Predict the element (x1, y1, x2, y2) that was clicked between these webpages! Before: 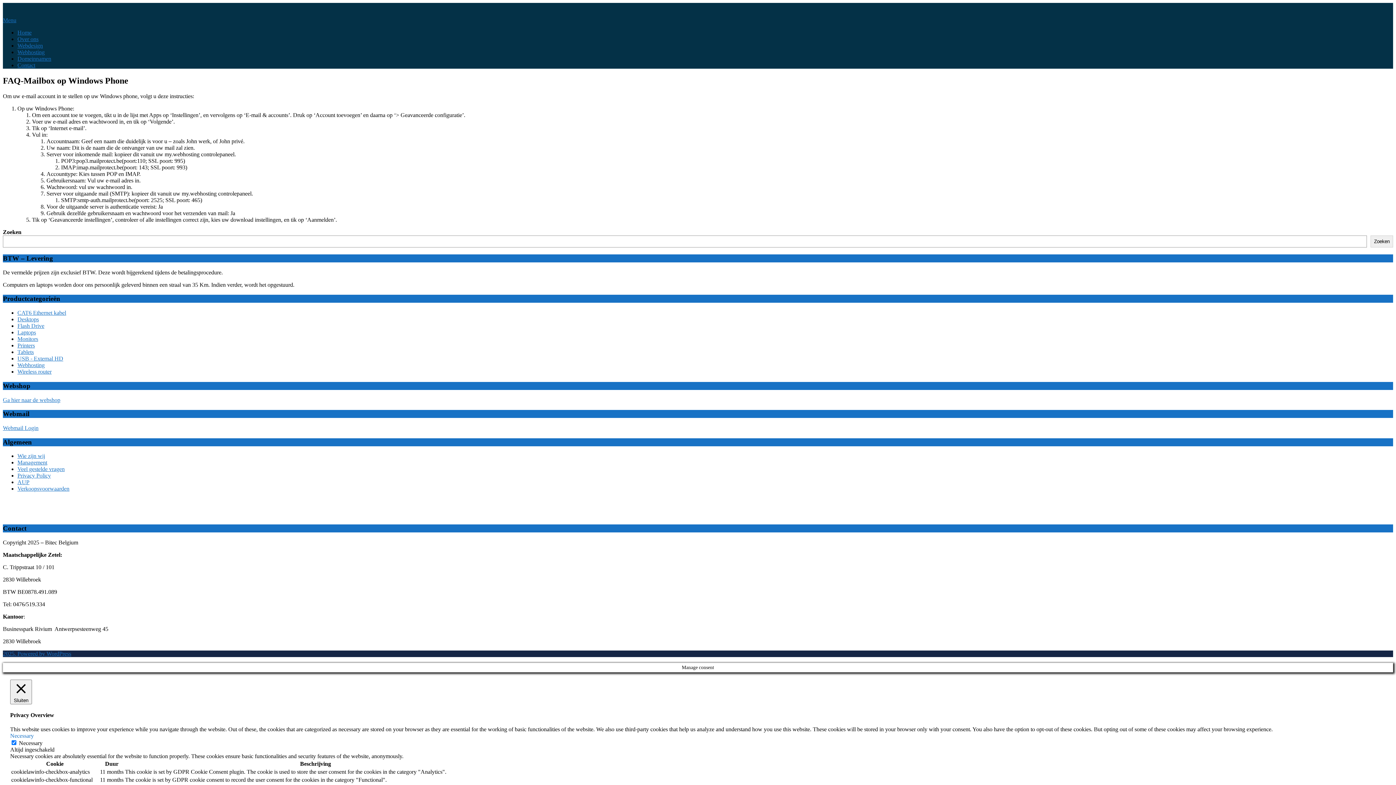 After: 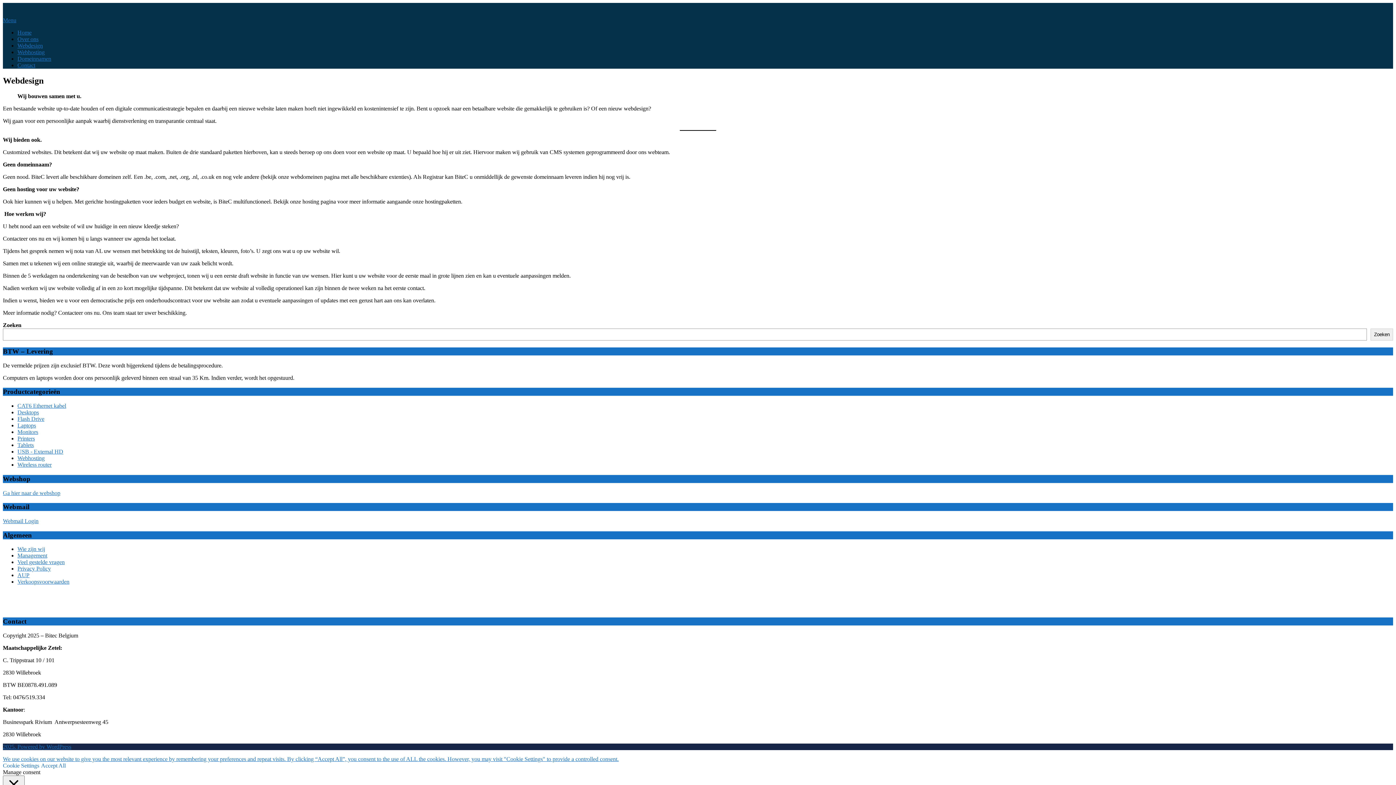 Action: bbox: (17, 42, 42, 48) label: Webdesign